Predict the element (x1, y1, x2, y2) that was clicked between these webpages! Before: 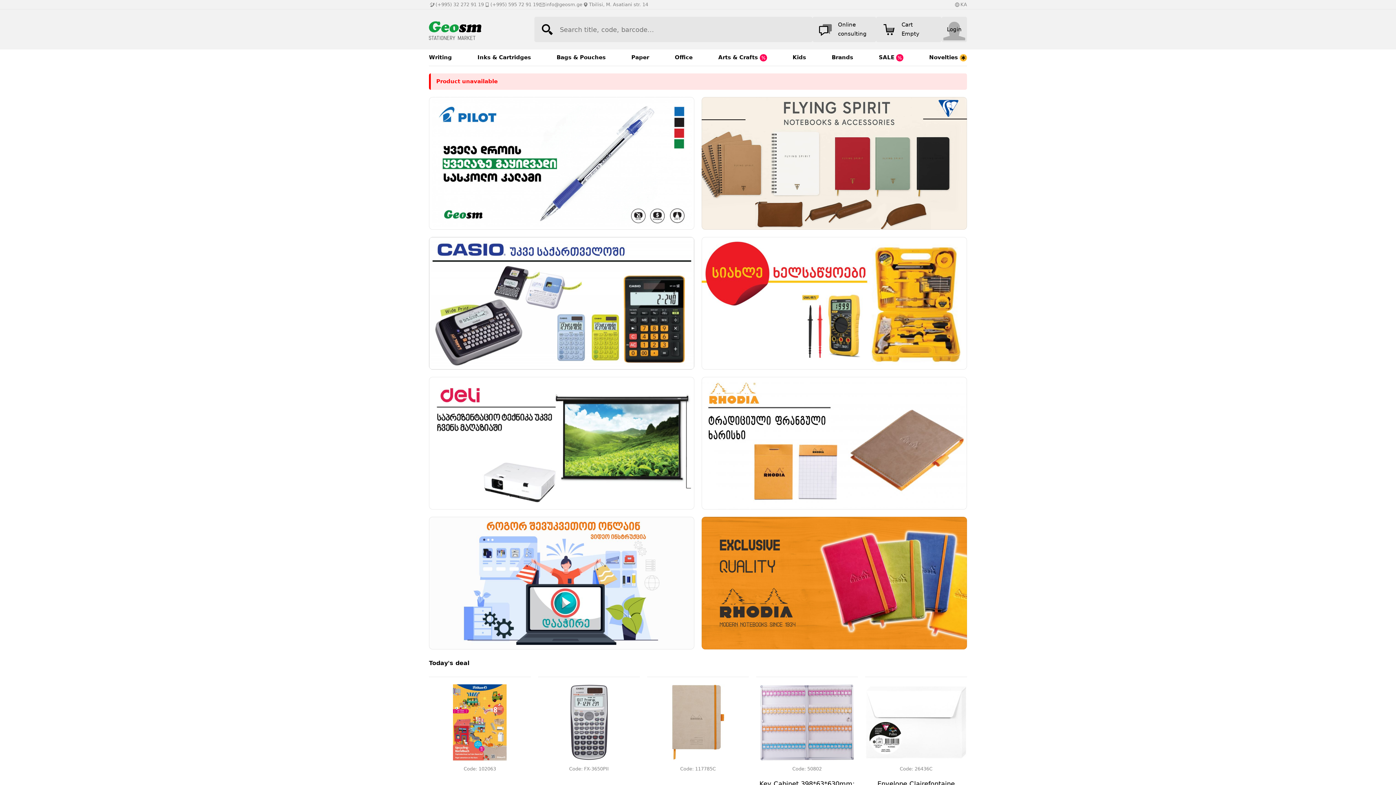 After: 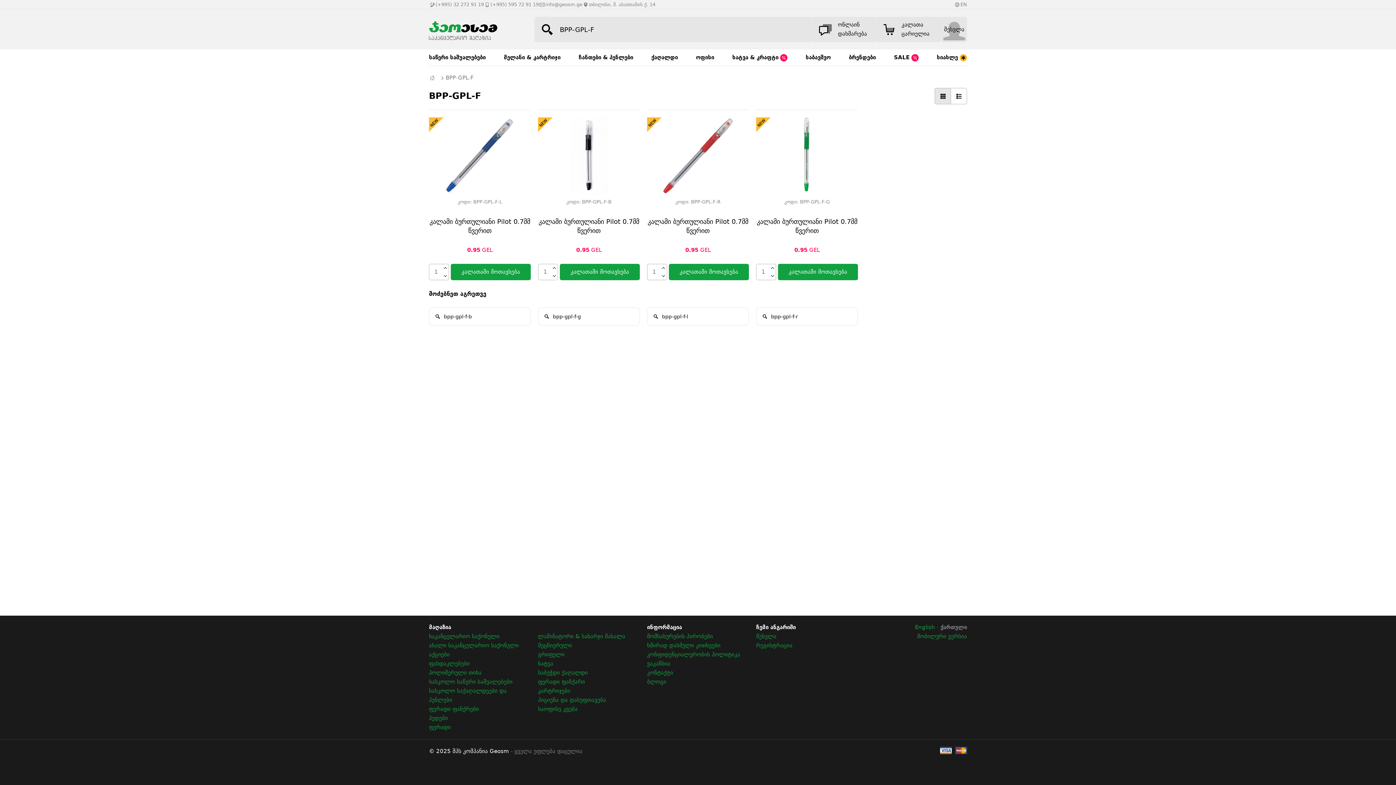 Action: bbox: (429, 97, 694, 229)